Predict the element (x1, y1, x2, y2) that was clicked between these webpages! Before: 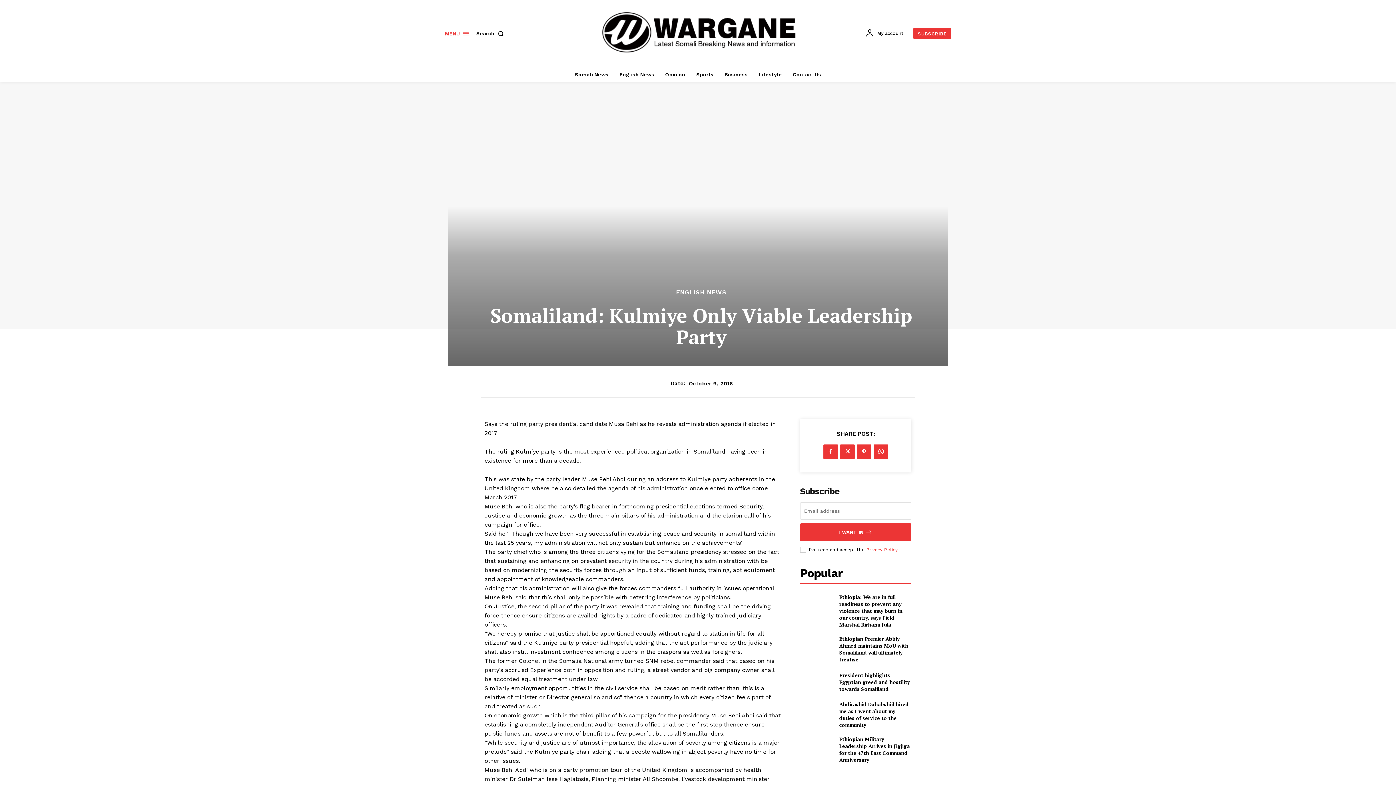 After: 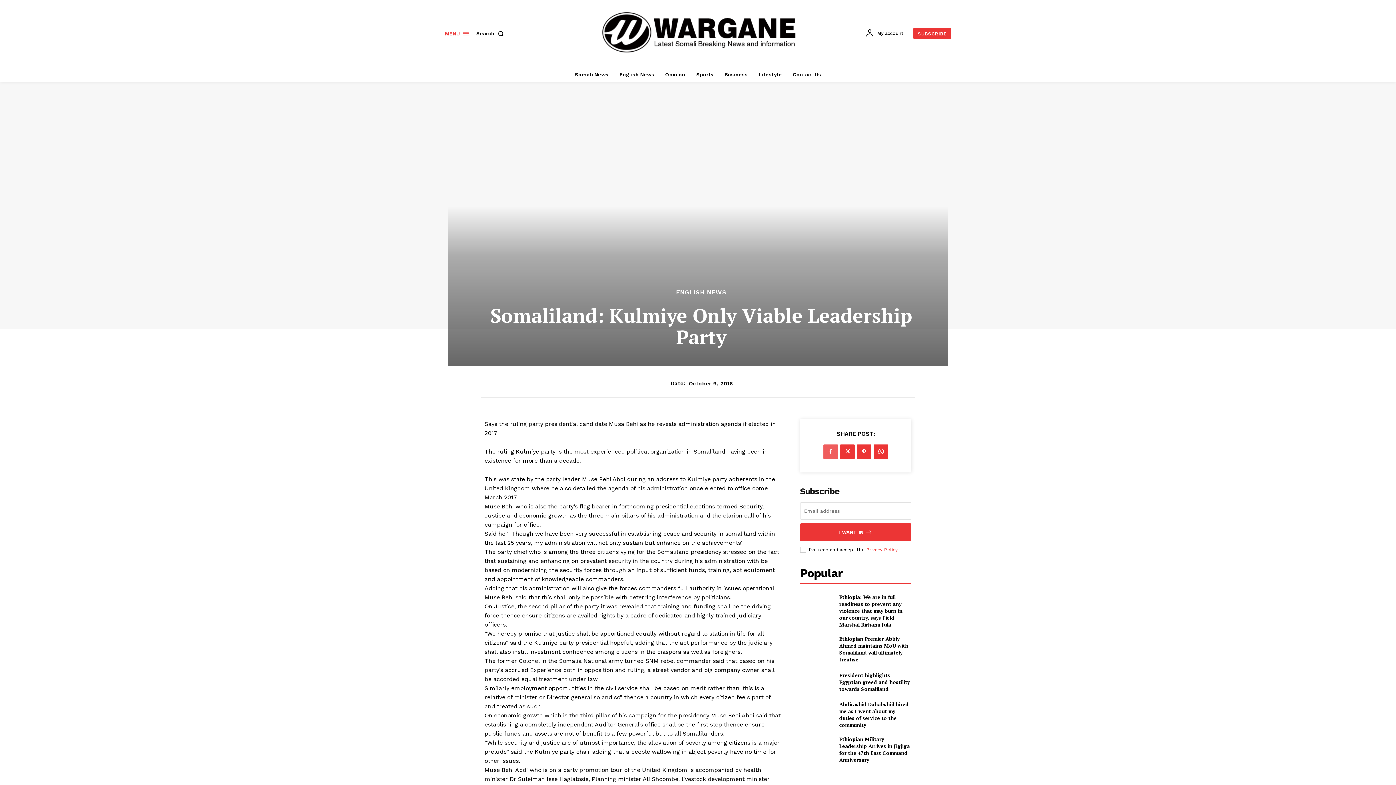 Action: bbox: (823, 444, 838, 459)